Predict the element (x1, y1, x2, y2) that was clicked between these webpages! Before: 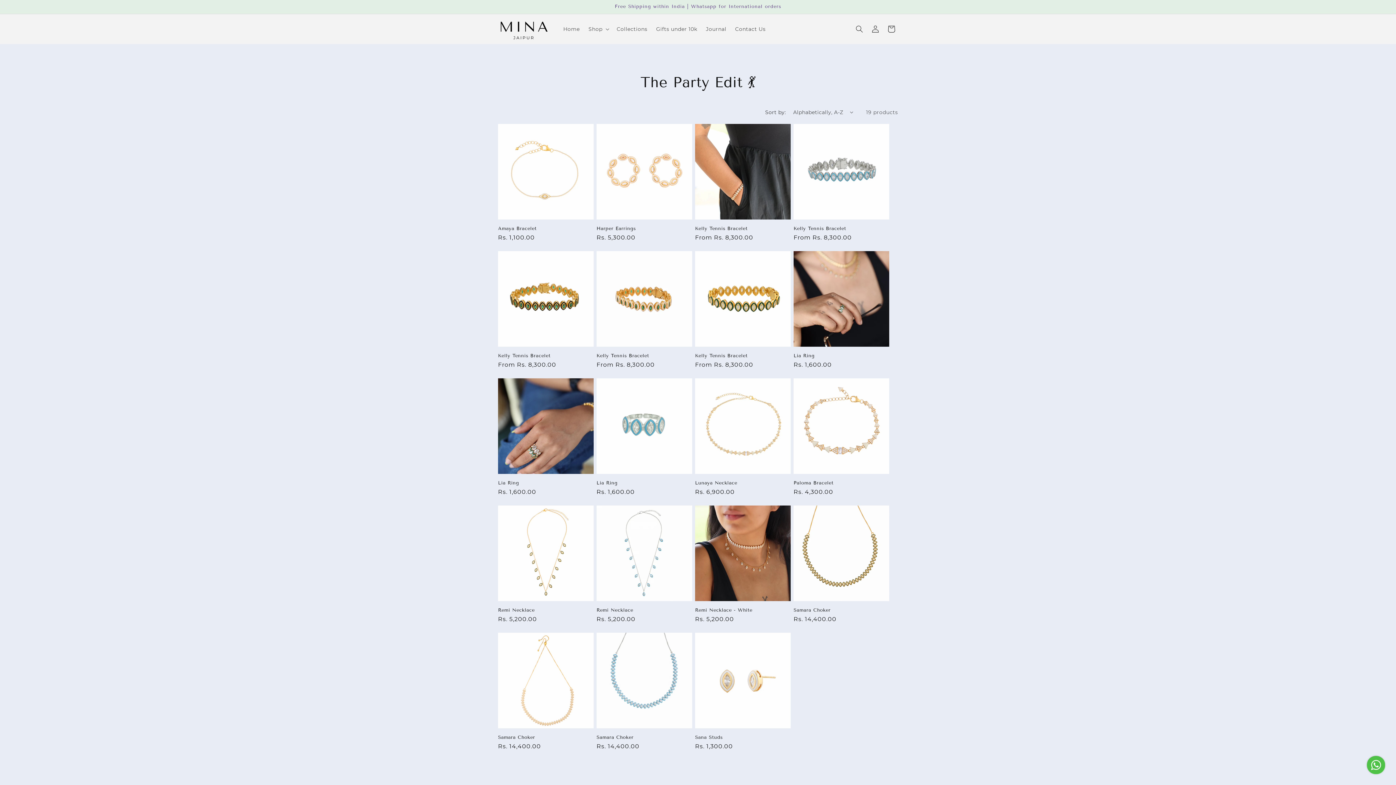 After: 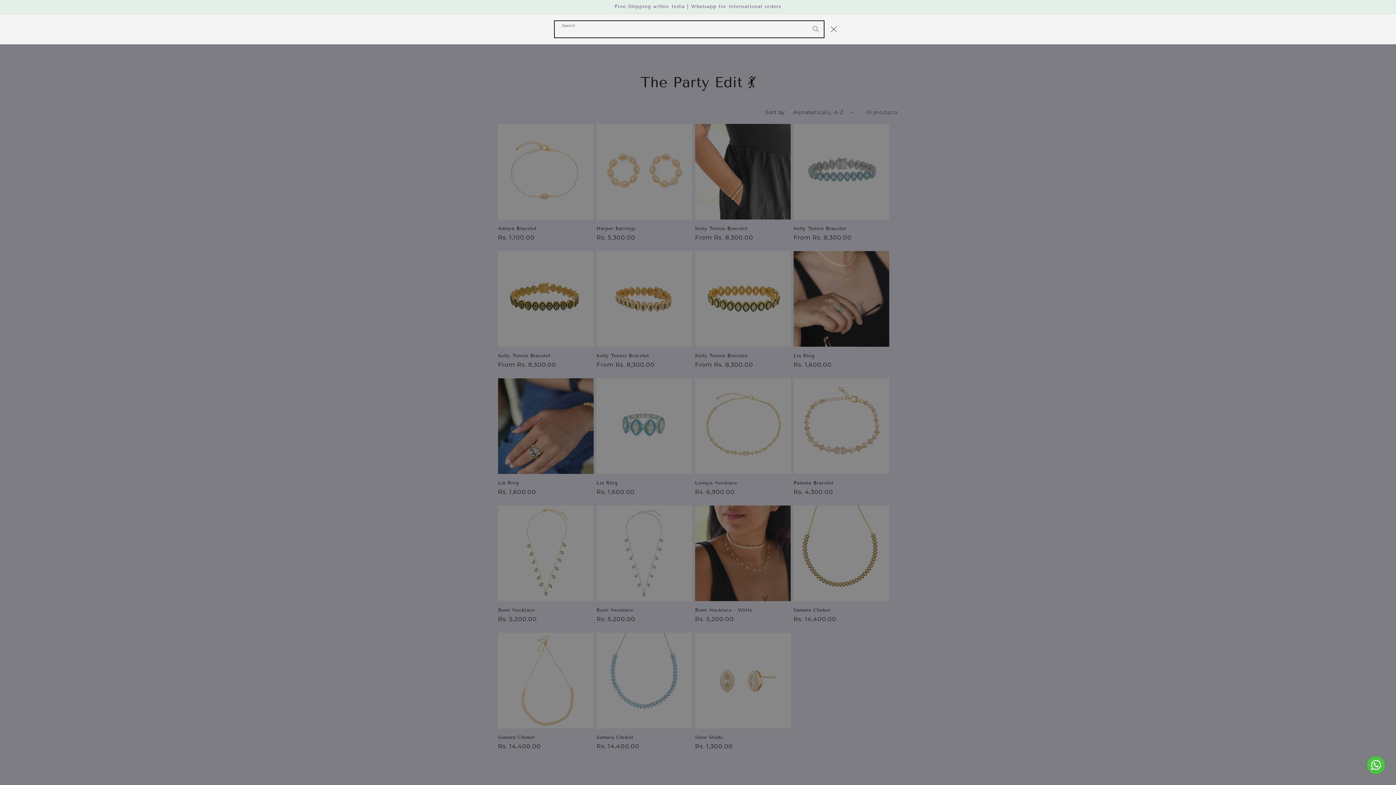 Action: bbox: (851, 21, 867, 37) label: Search